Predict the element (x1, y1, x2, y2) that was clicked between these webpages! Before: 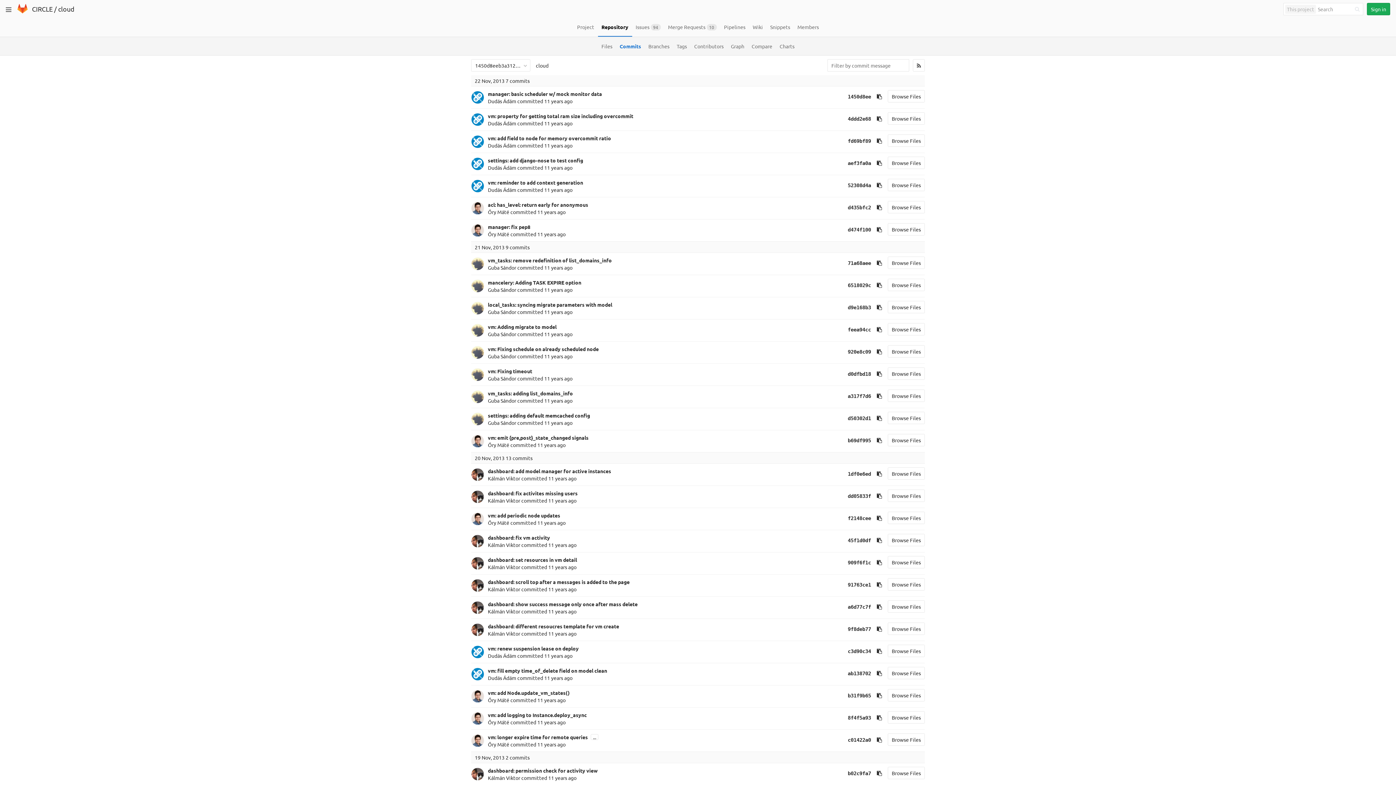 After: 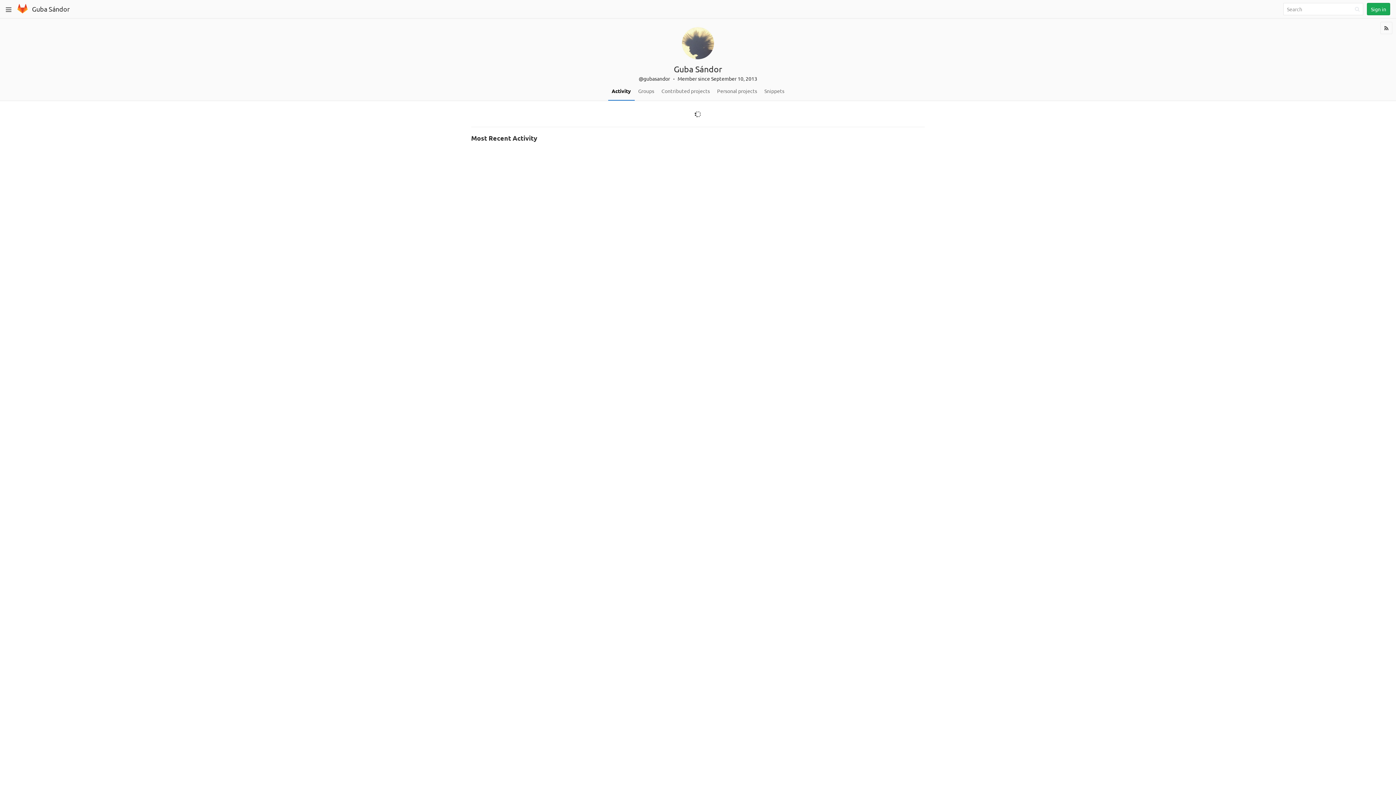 Action: bbox: (488, 375, 516, 381) label: Guba Sándor